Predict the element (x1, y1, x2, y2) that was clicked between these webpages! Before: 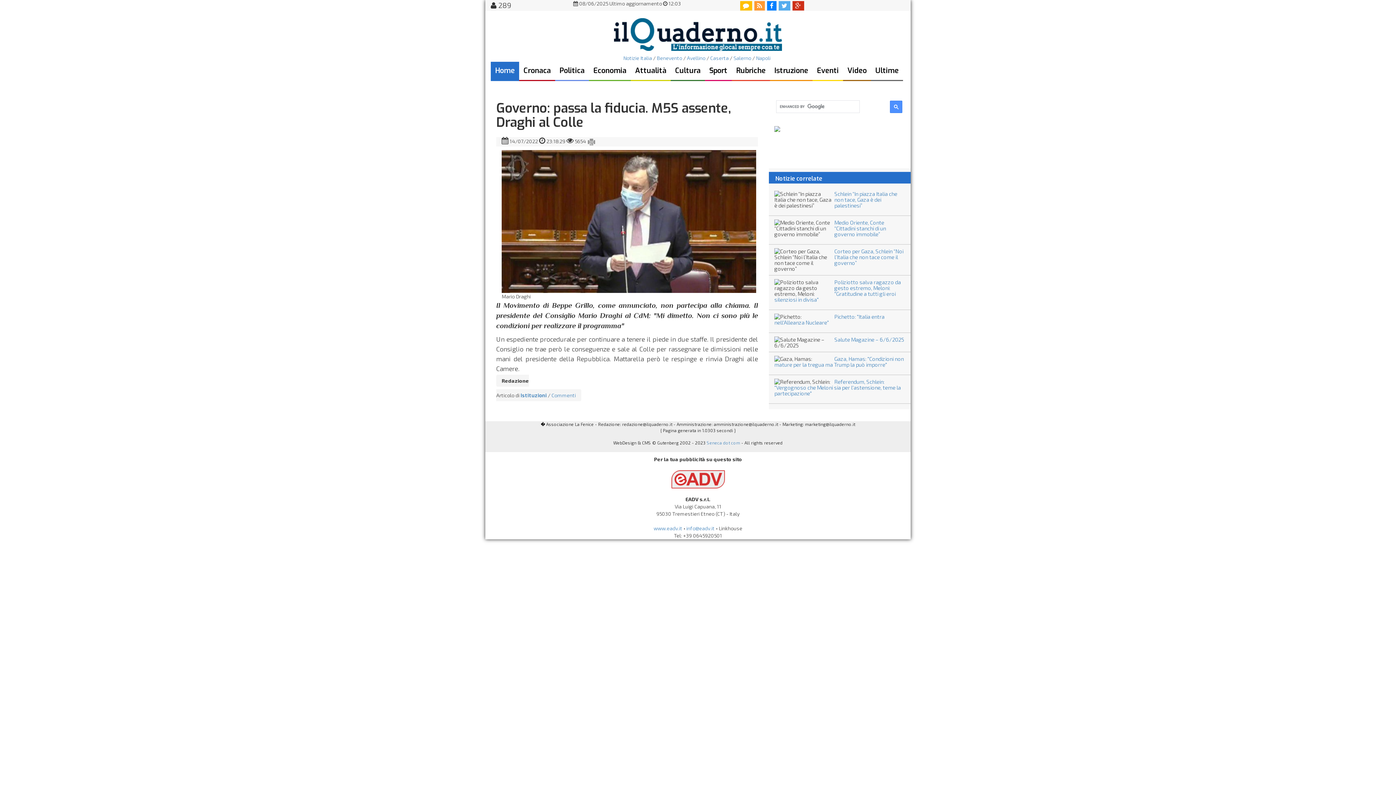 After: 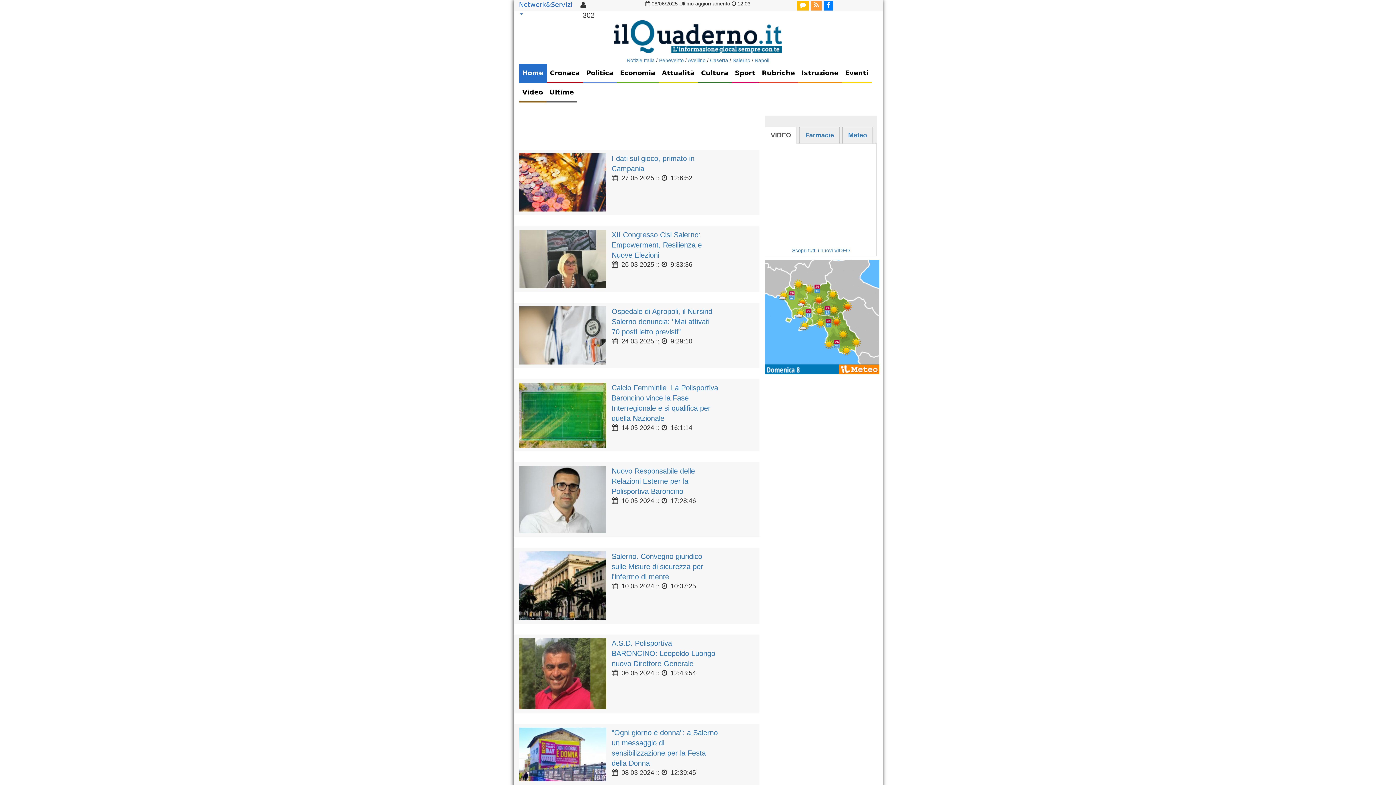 Action: label: Salerno bbox: (733, 54, 751, 61)